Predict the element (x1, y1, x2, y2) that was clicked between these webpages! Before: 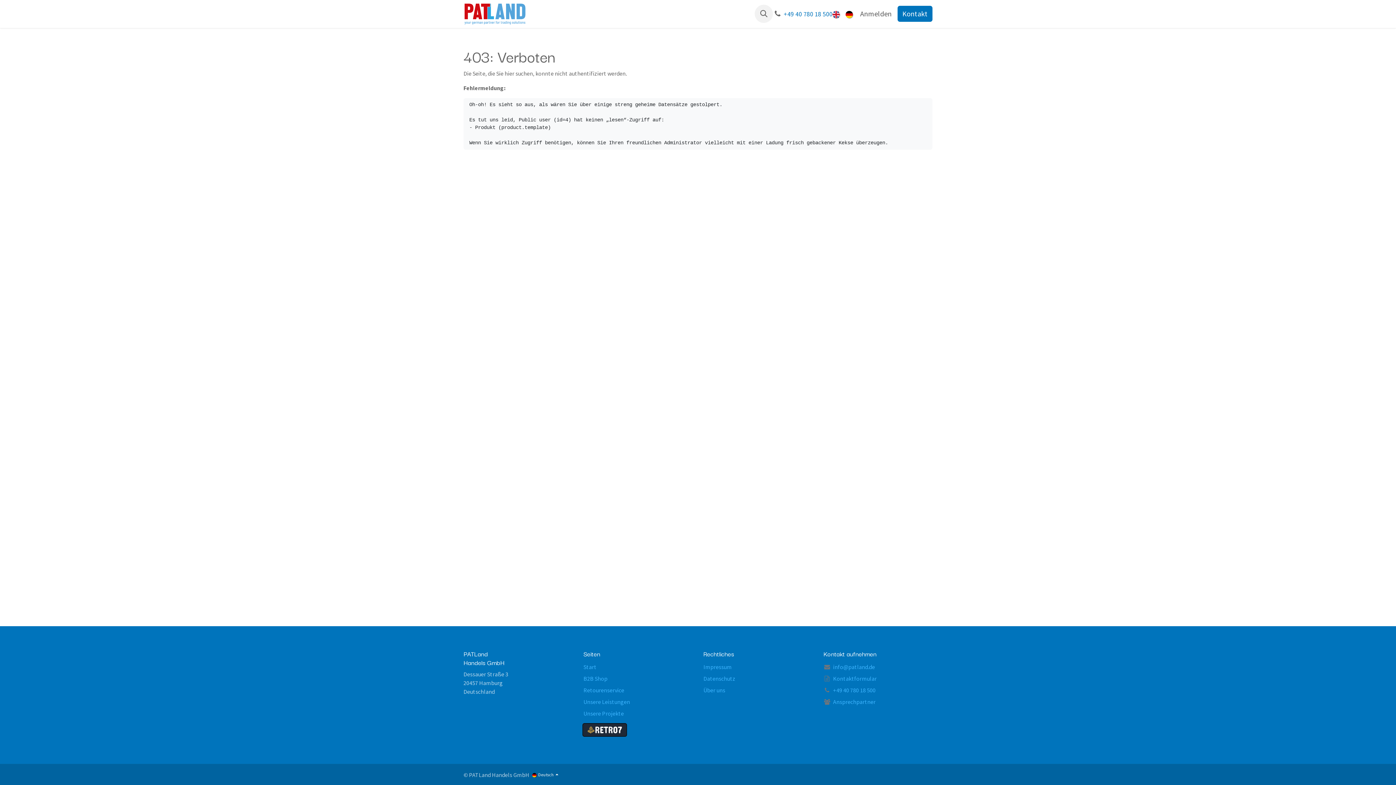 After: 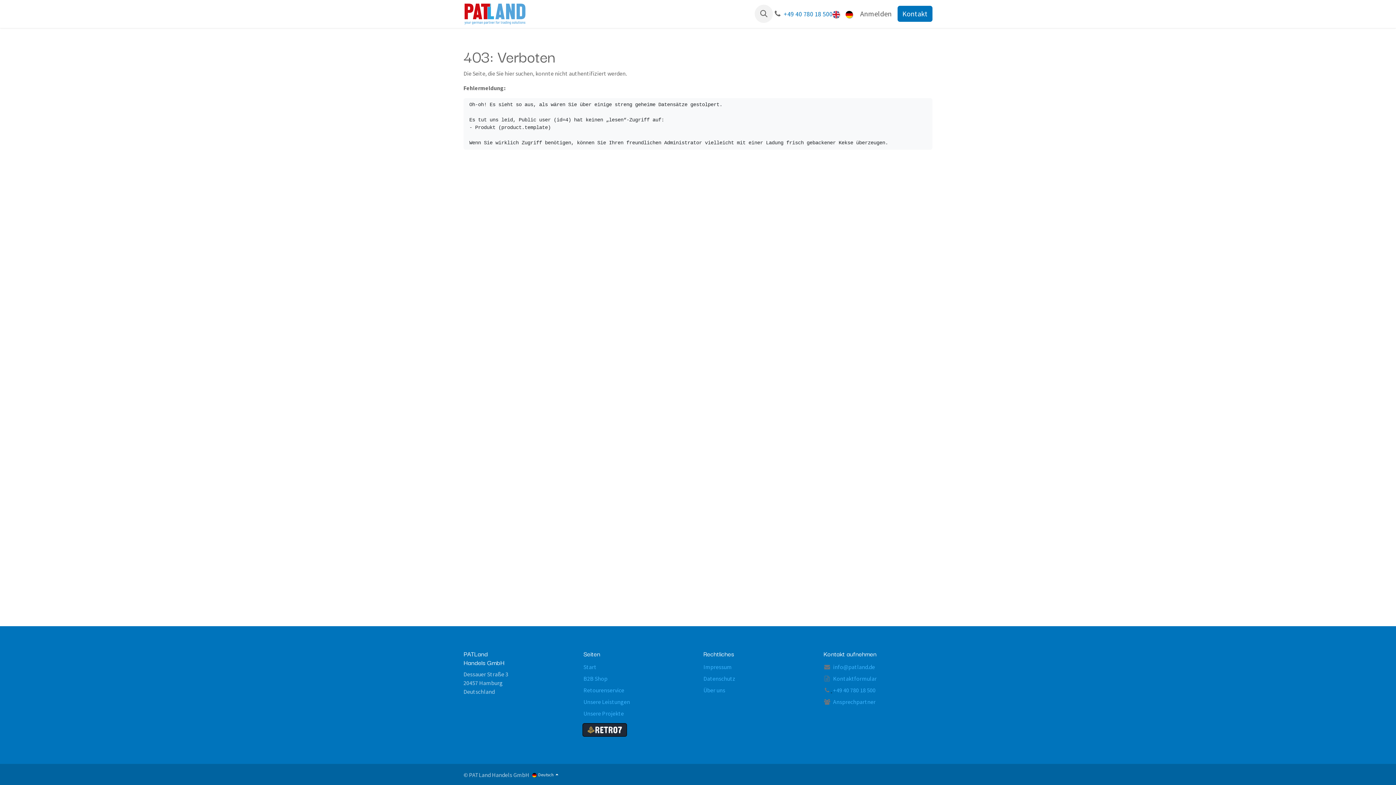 Action: bbox: (823, 686, 832, 694) label:  